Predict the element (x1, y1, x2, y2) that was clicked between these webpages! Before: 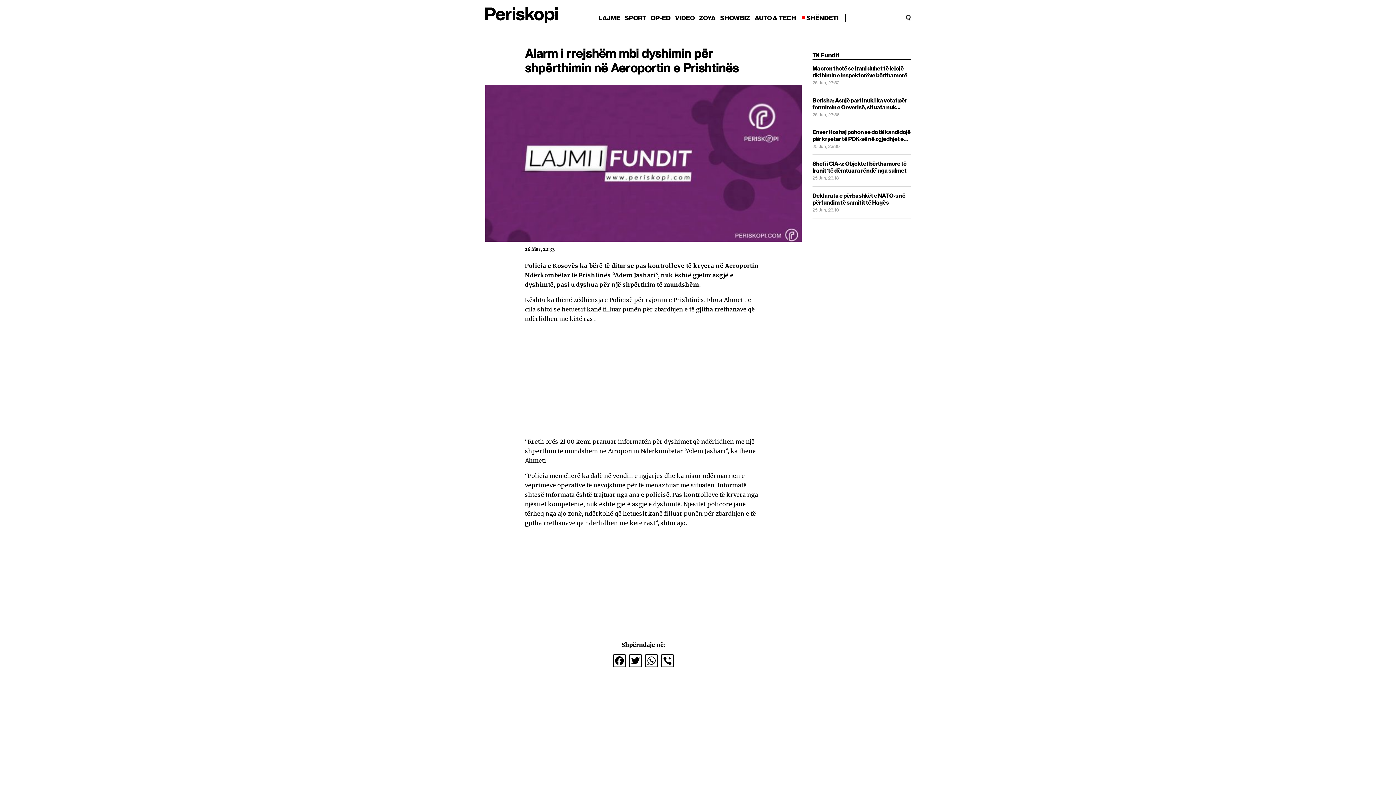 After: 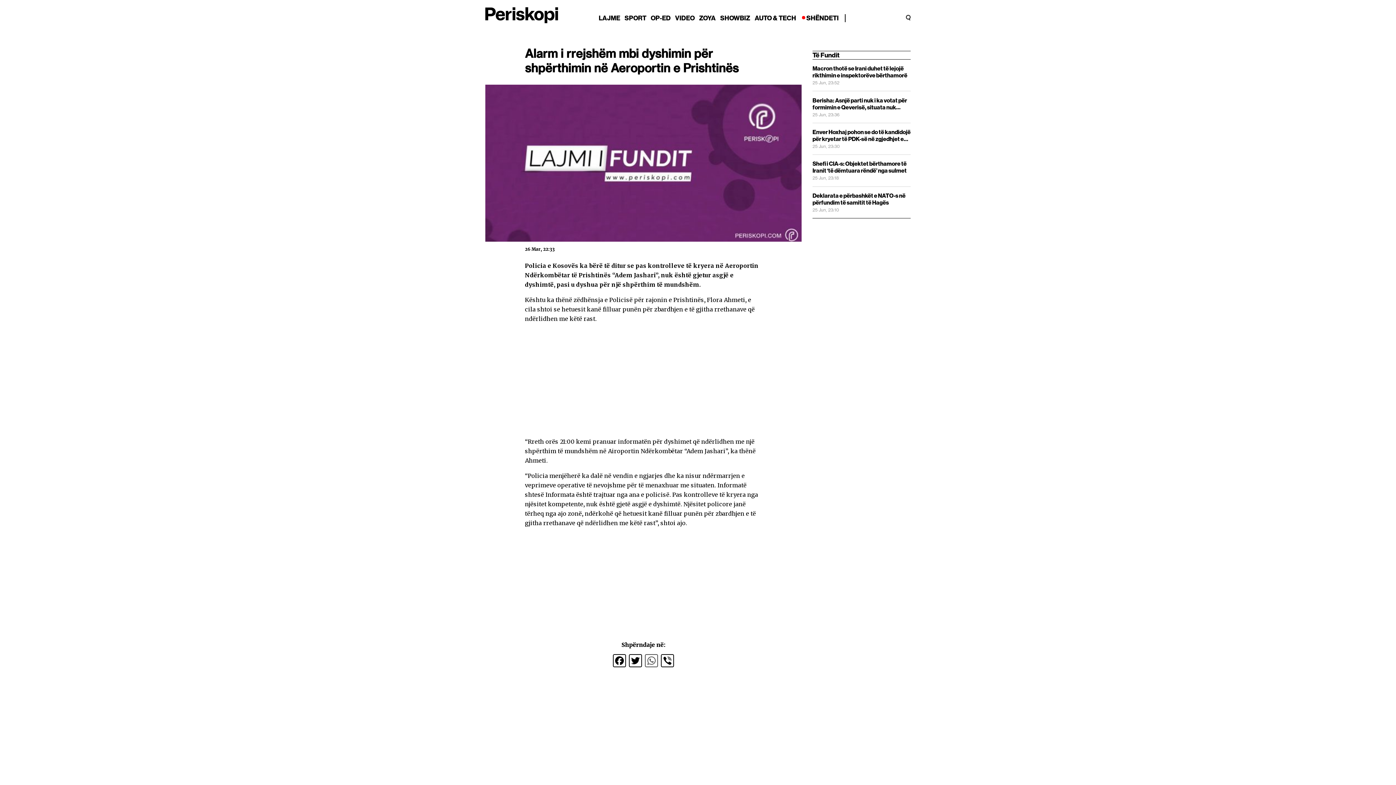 Action: label: WhatsApp bbox: (643, 654, 659, 669)